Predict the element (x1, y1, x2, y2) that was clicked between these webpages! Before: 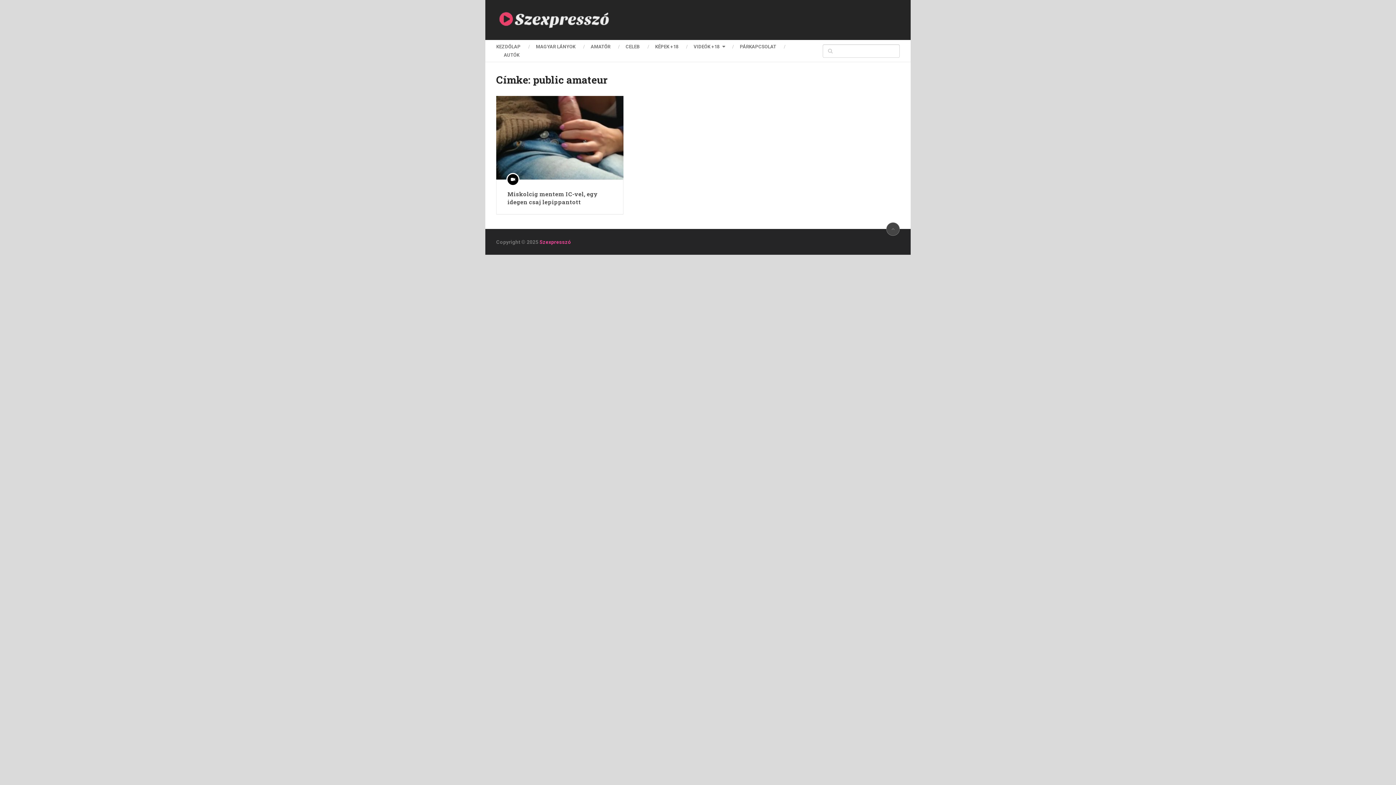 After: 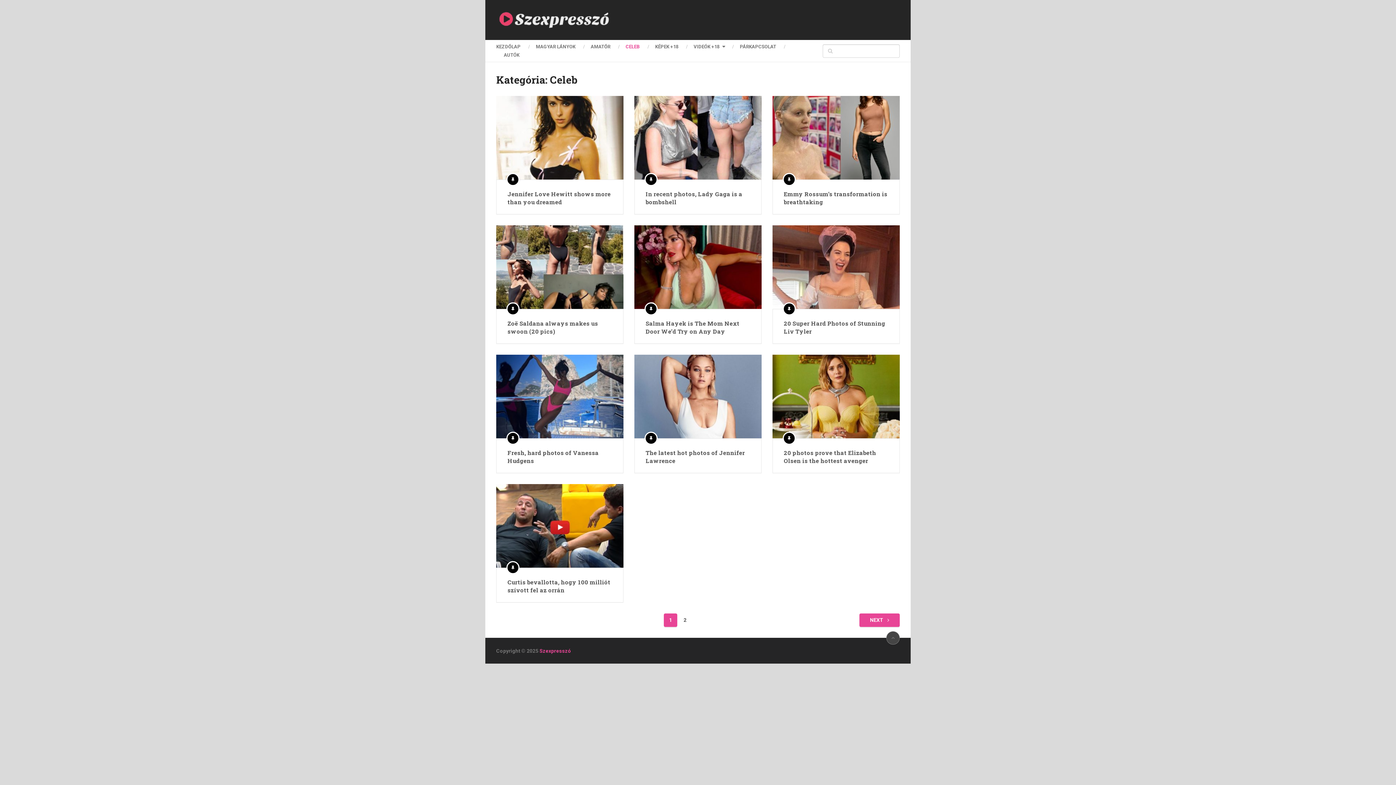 Action: bbox: (618, 42, 647, 50) label: CELEB